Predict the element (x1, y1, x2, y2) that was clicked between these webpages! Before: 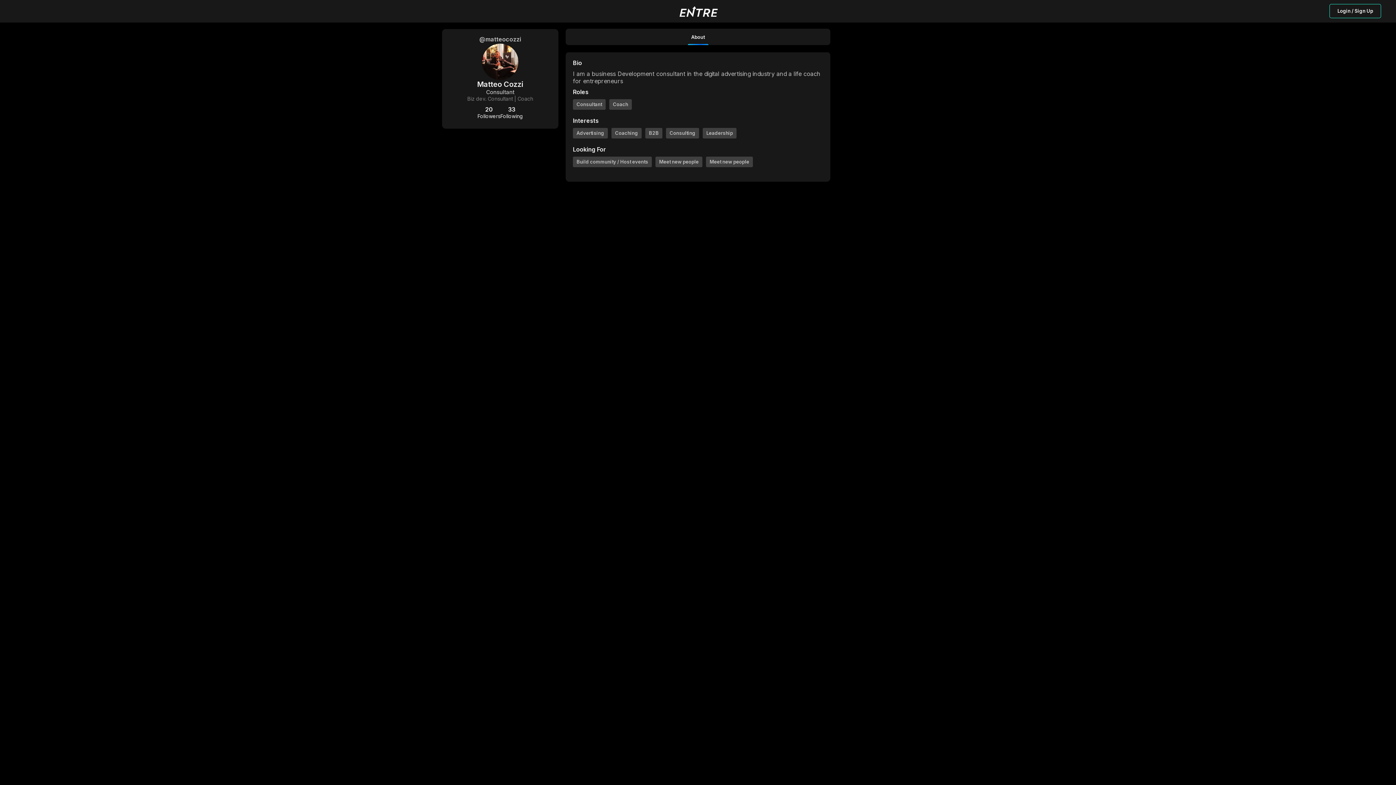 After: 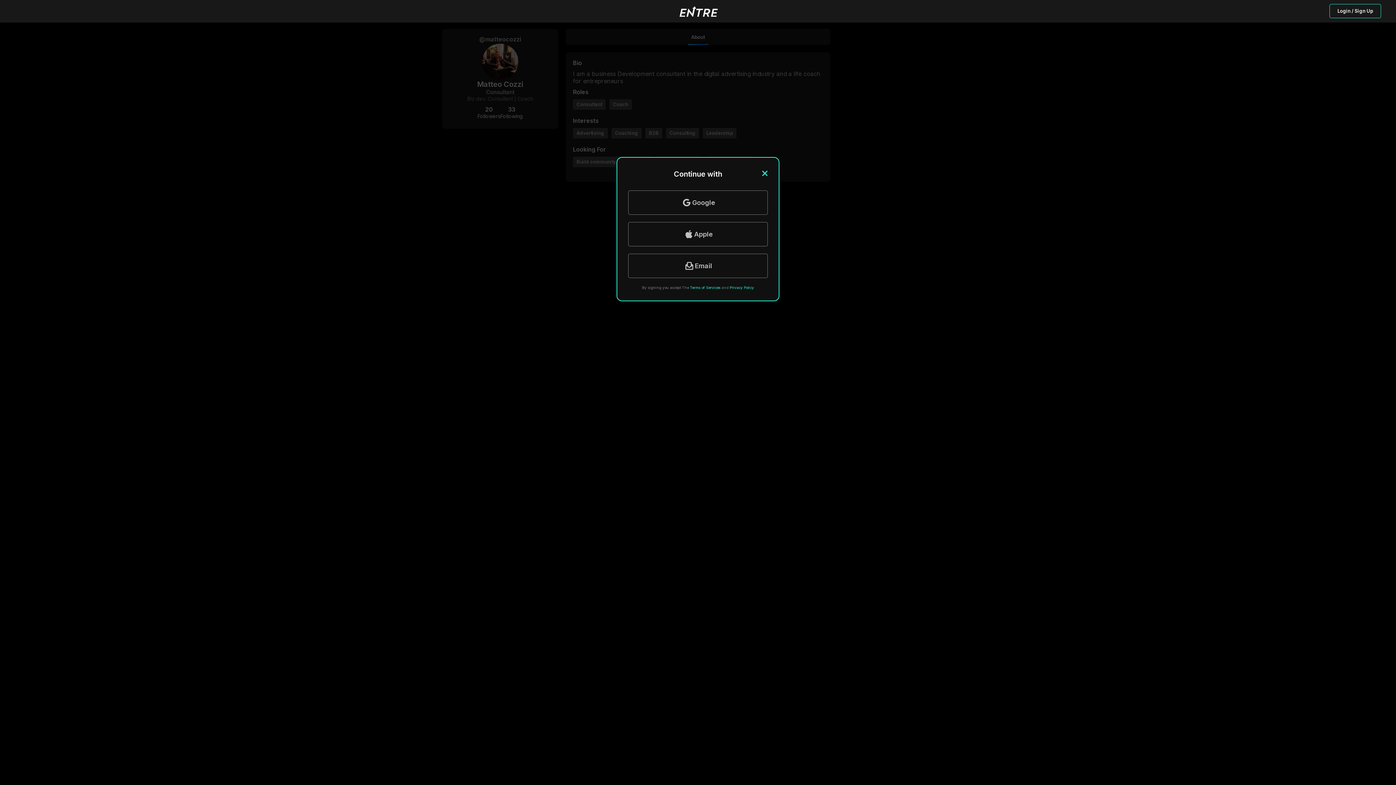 Action: label: Login / Sign Up bbox: (1329, 4, 1381, 18)